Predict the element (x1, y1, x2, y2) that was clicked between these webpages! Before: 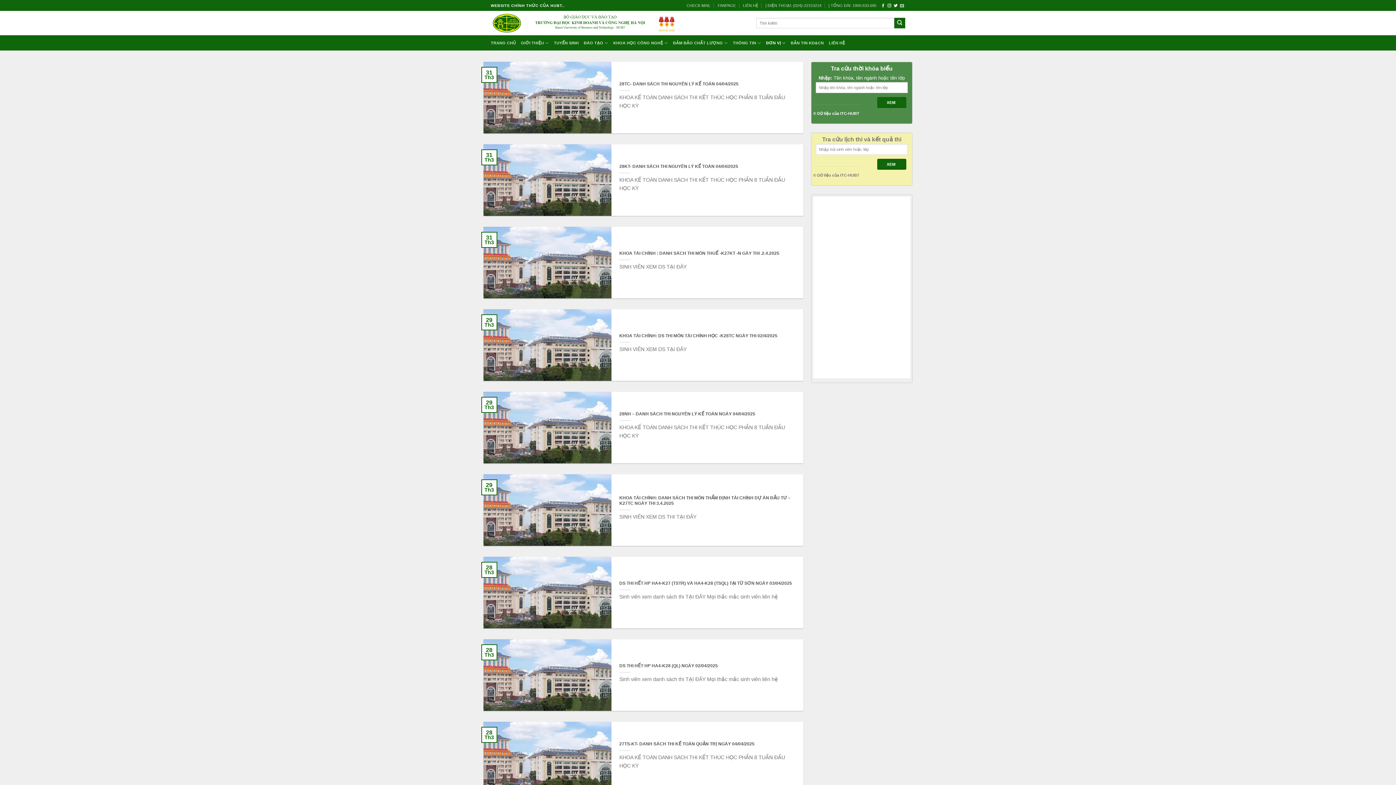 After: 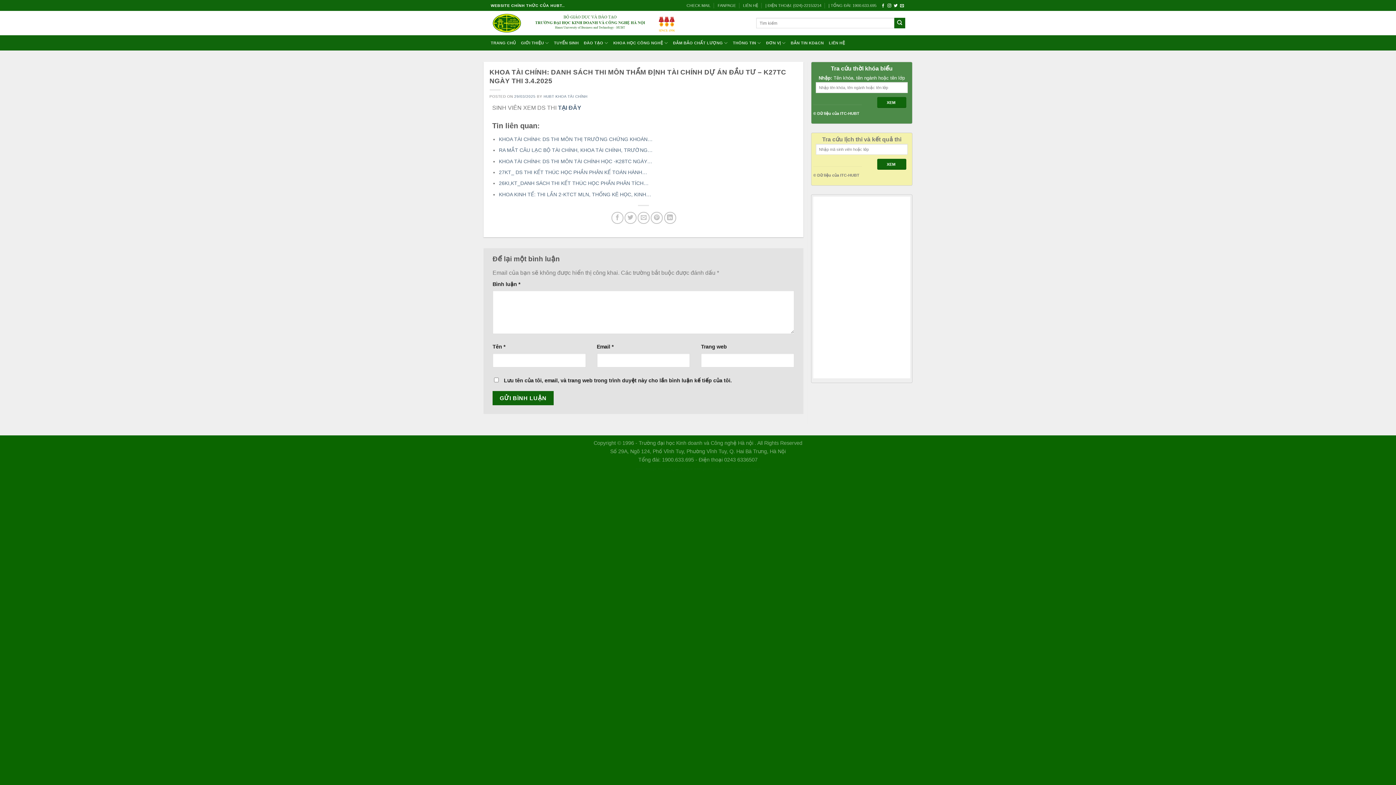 Action: label: KHOA TÀI CHÍNH: DANH SÁCH THI MÔN THẨM ĐỊNH TÀI CHÍNH DỰ ÁN ĐẦU TƯ – K27TC NGÀY THI 3.4.2025 bbox: (619, 495, 795, 506)